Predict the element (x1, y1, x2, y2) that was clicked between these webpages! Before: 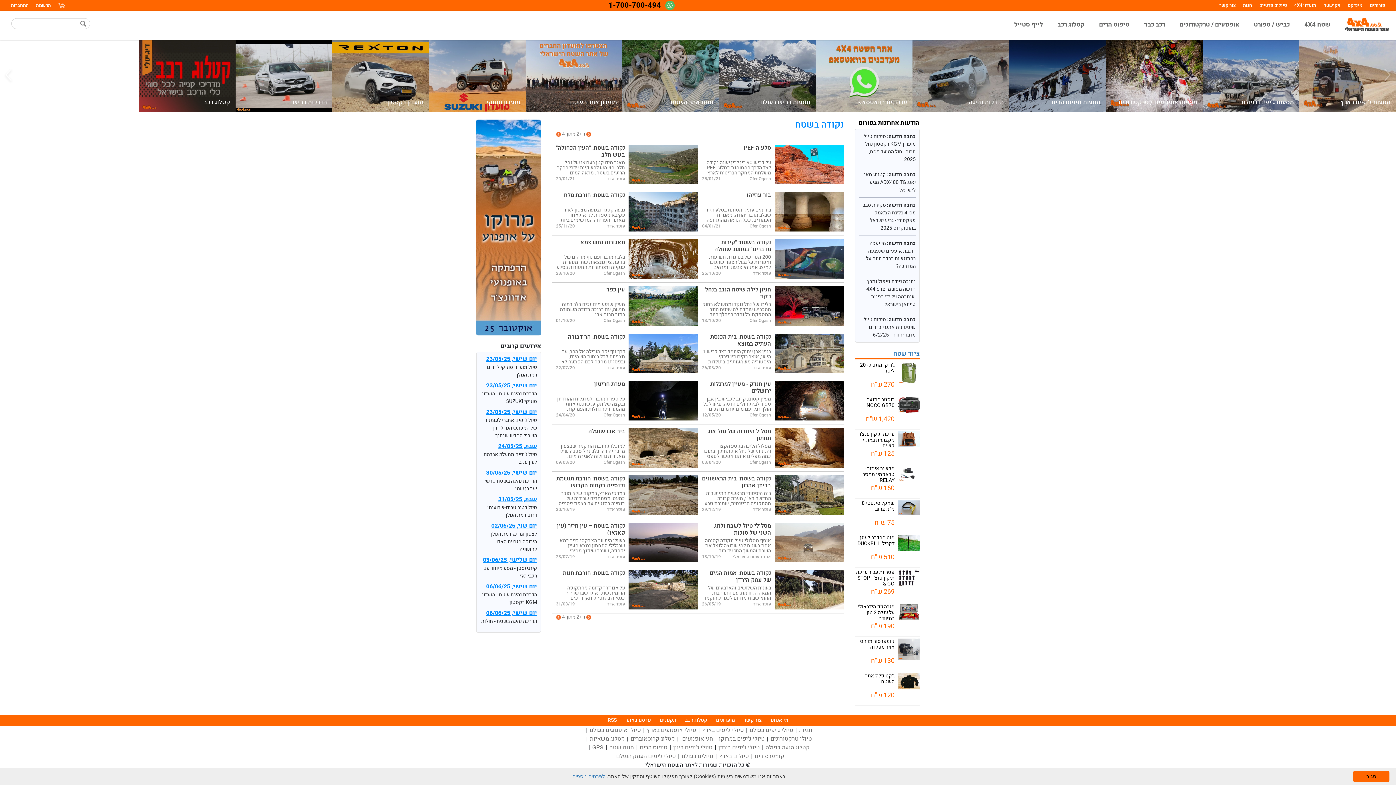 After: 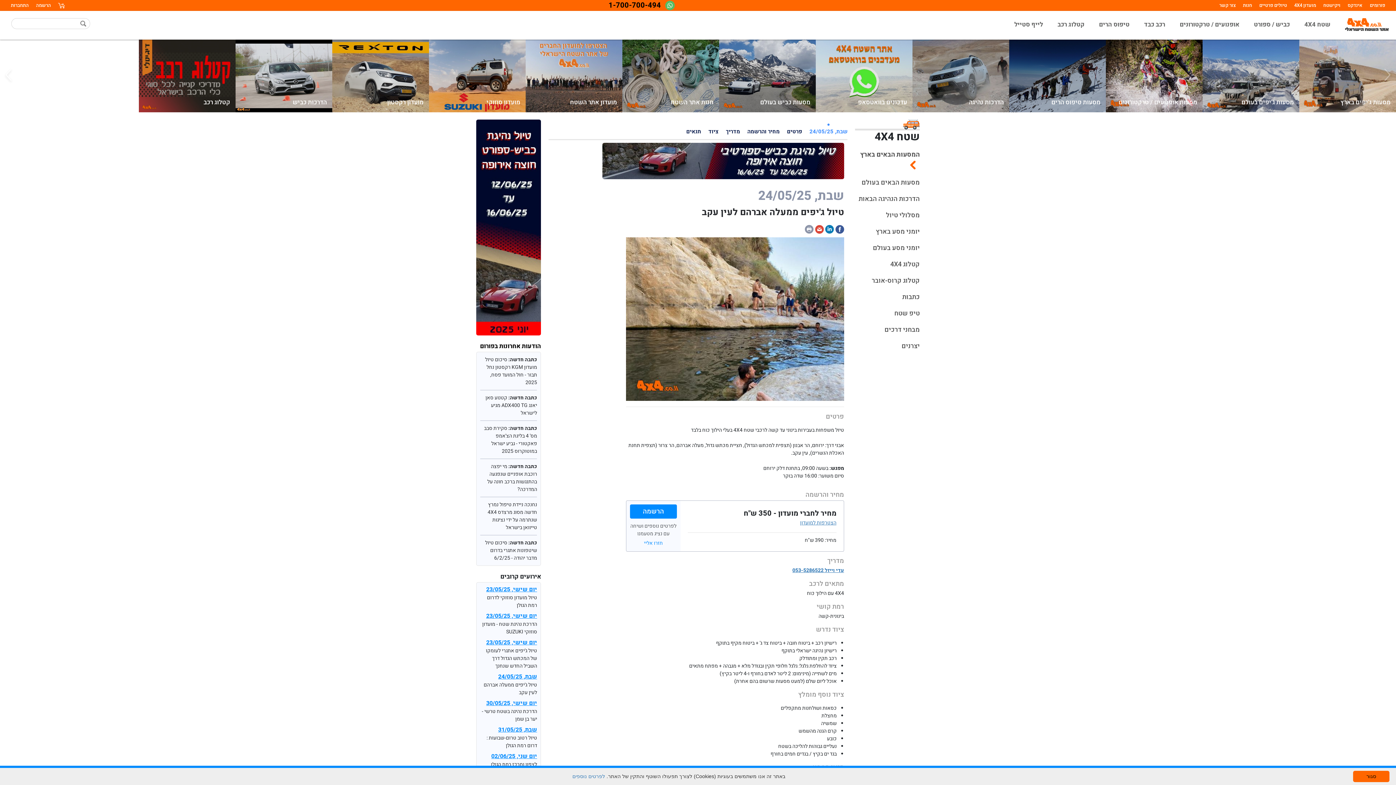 Action: label: שבת, 24/05/25

טיול ג'יפים ממעלה אברהם לעין עקב bbox: (480, 443, 537, 466)